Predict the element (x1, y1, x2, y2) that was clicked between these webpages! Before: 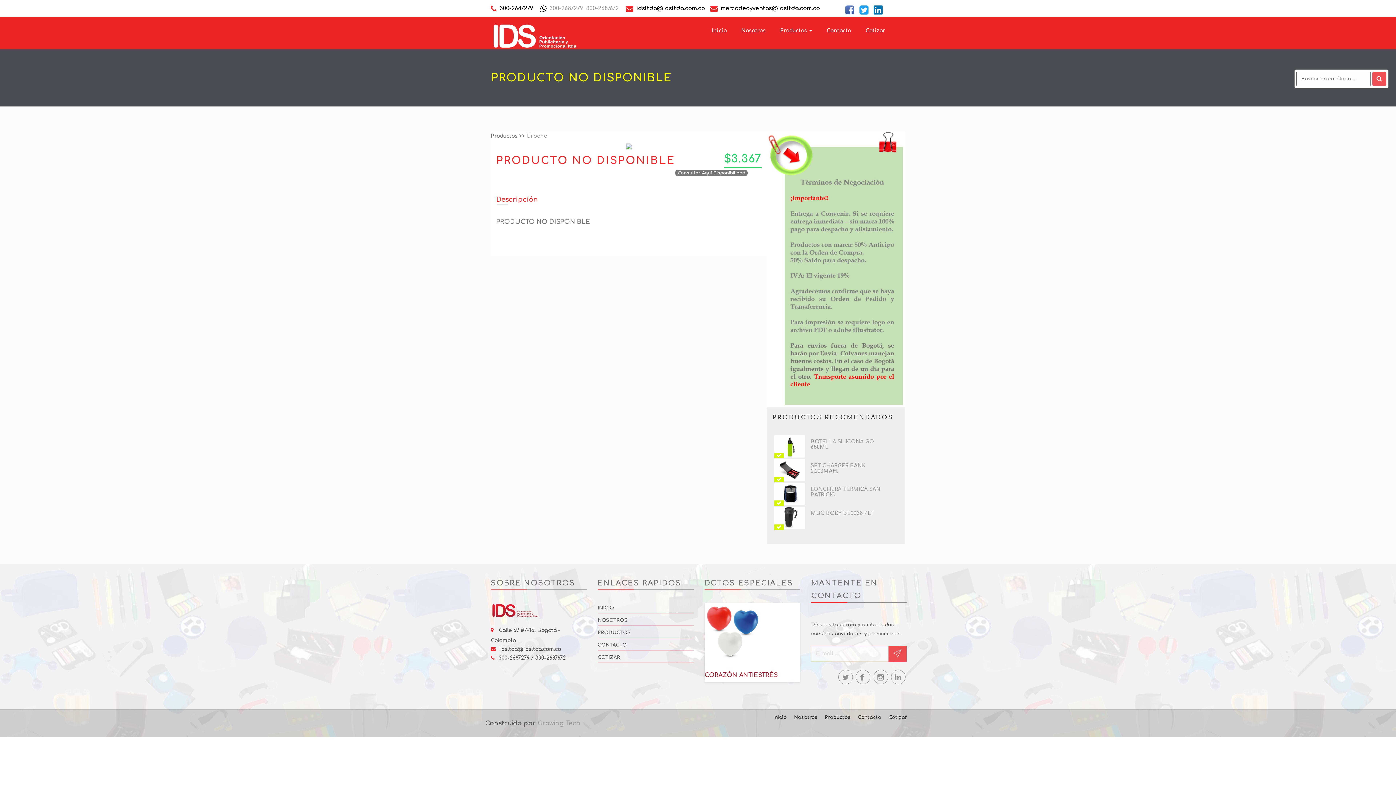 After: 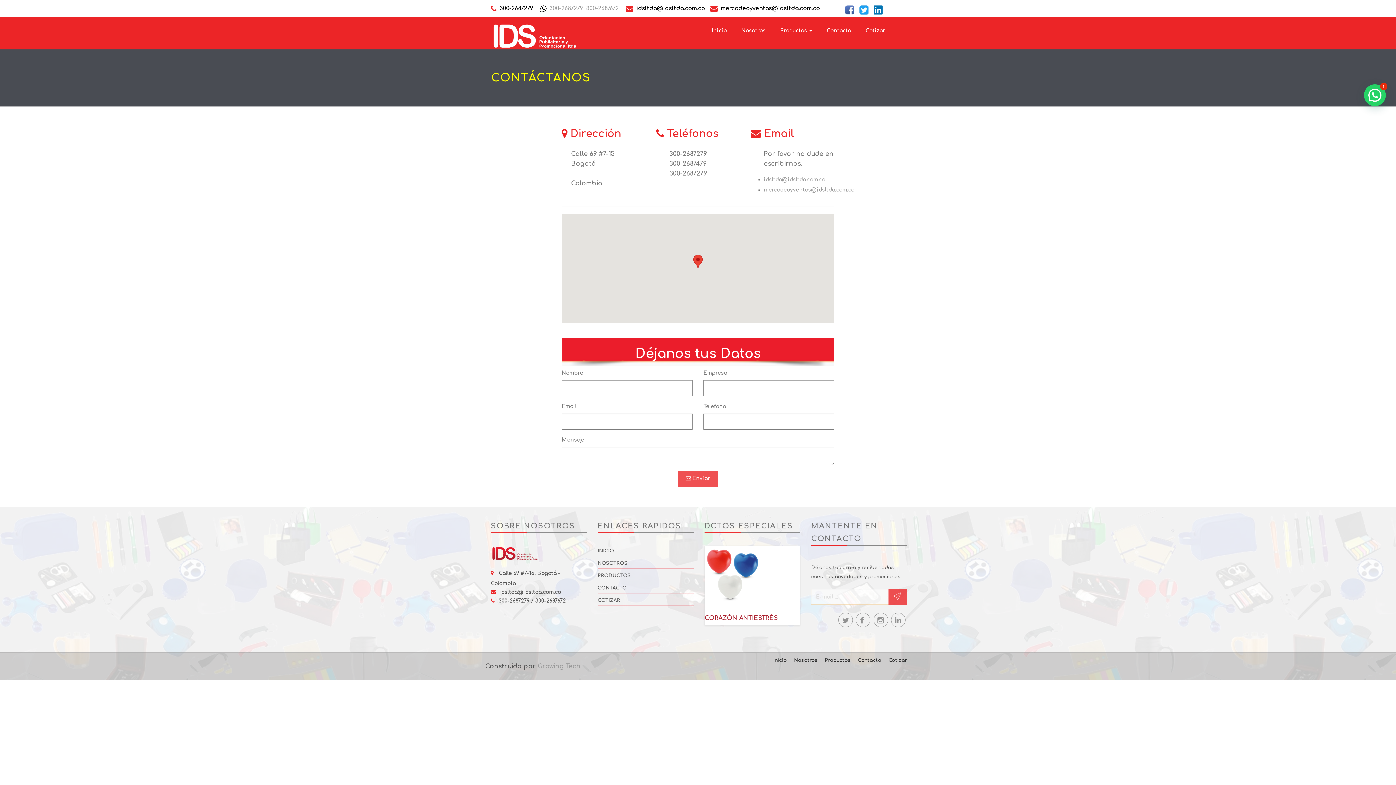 Action: label: CONTACTO bbox: (597, 642, 626, 647)